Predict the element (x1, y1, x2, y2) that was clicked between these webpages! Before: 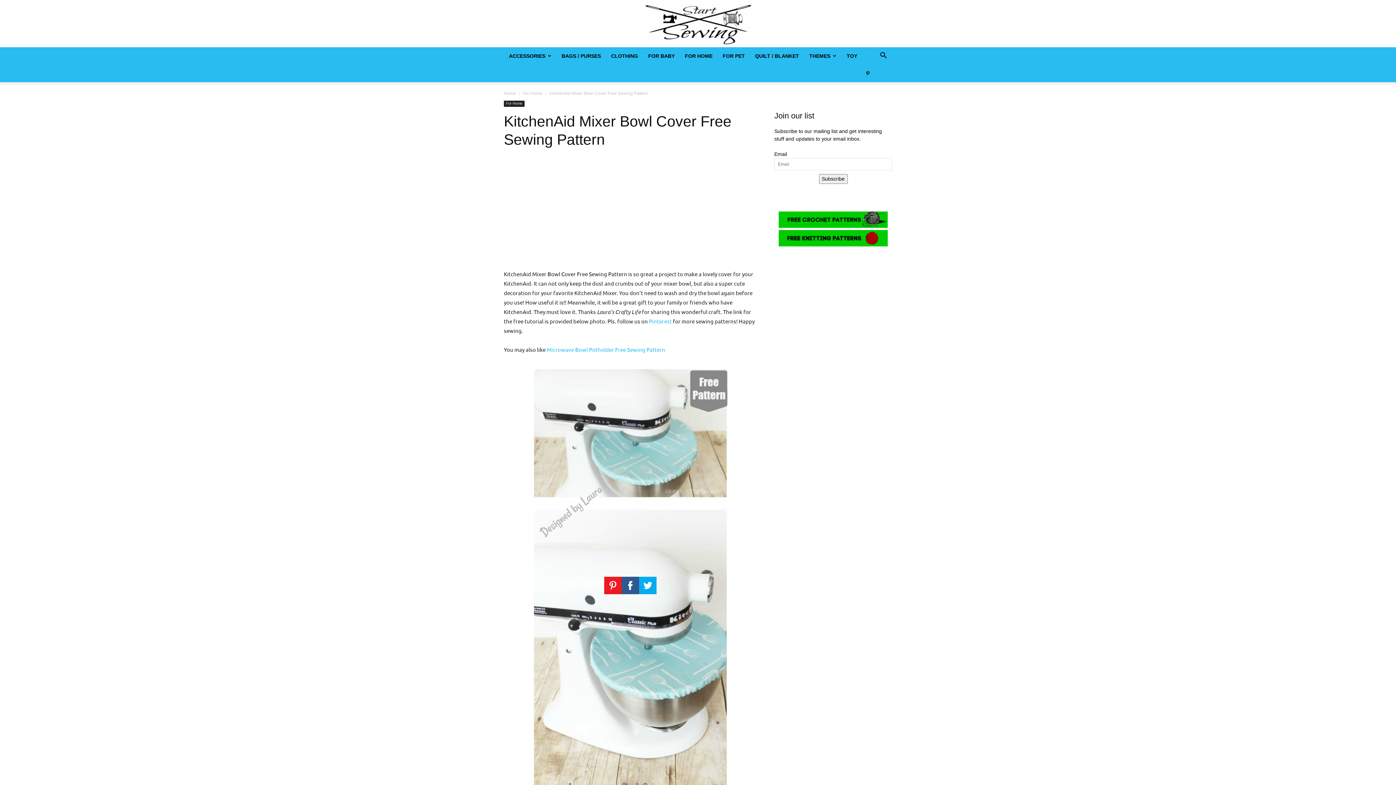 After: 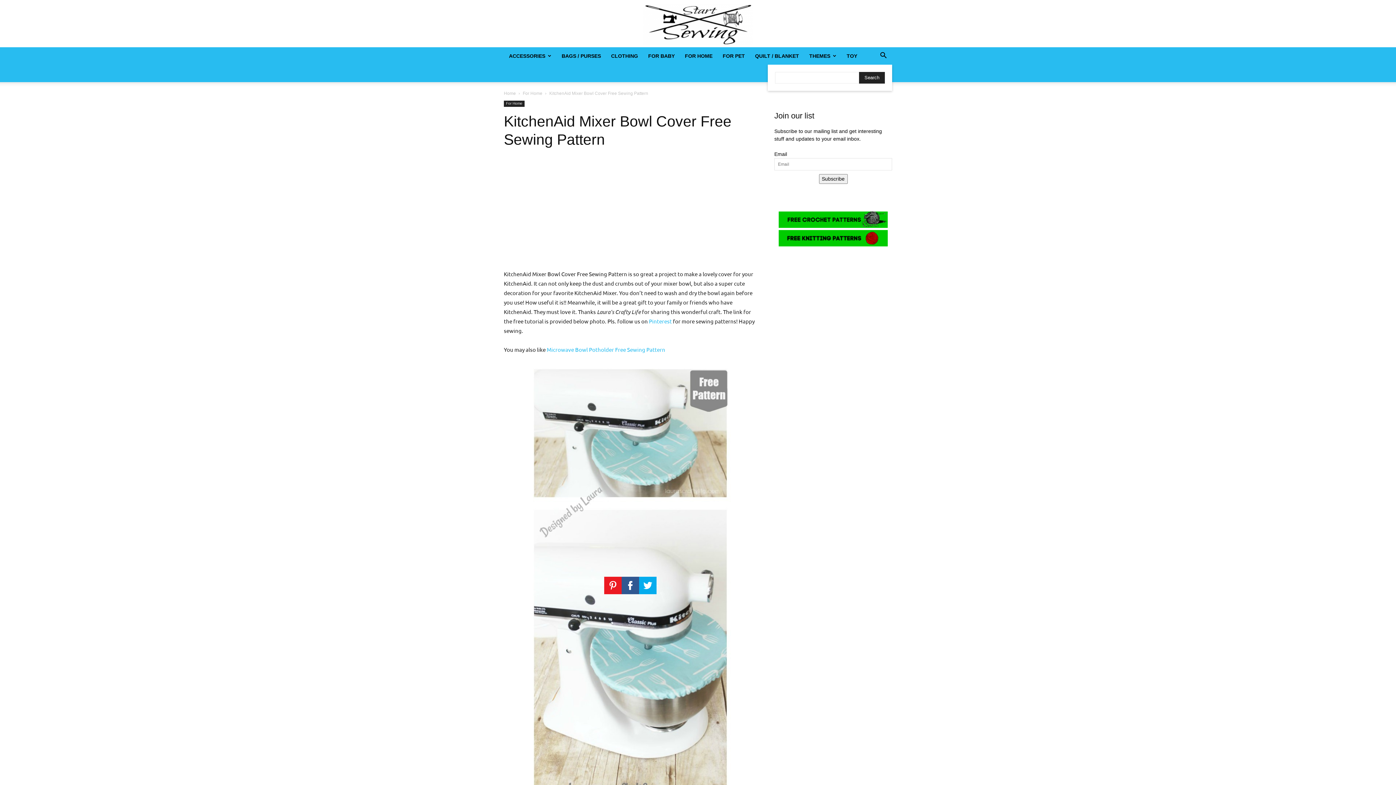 Action: bbox: (874, 53, 892, 59) label: Search